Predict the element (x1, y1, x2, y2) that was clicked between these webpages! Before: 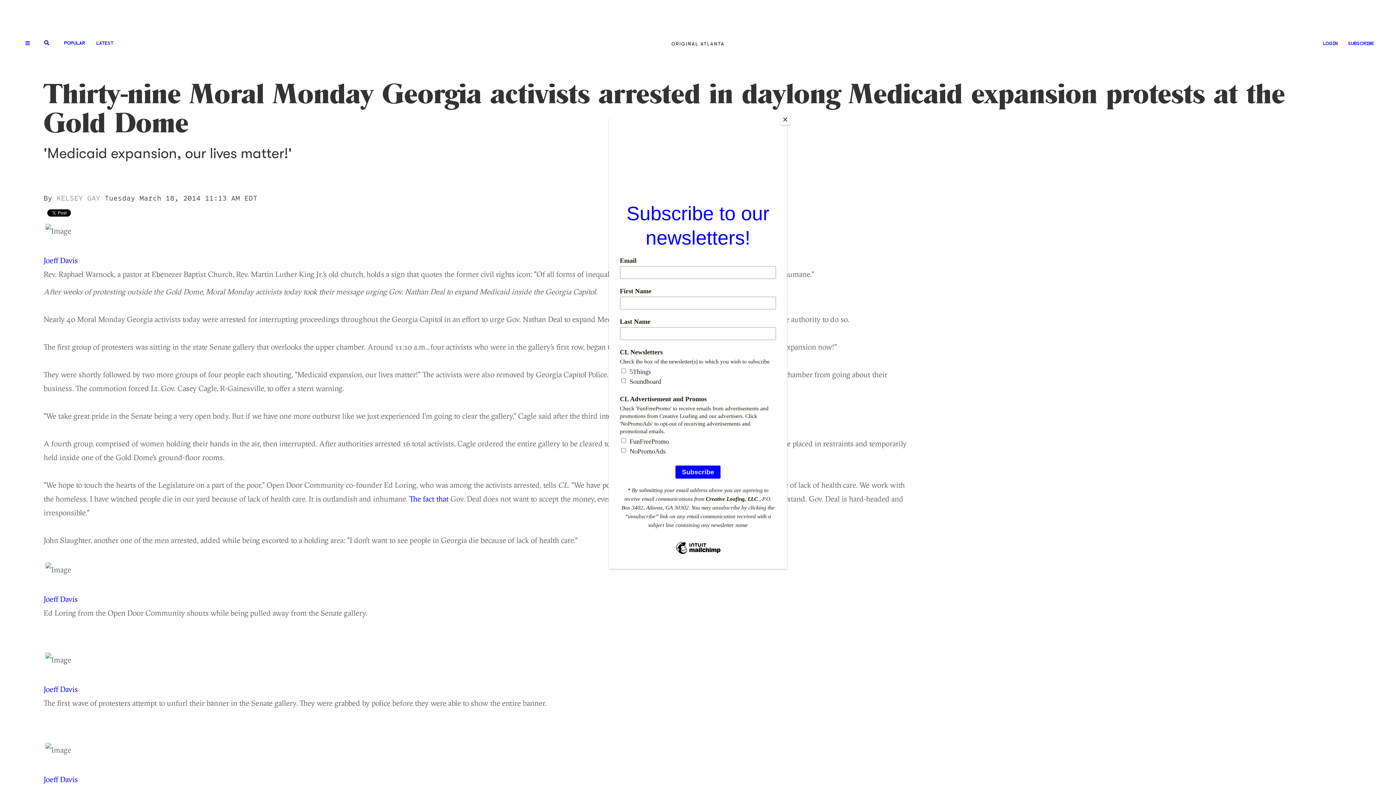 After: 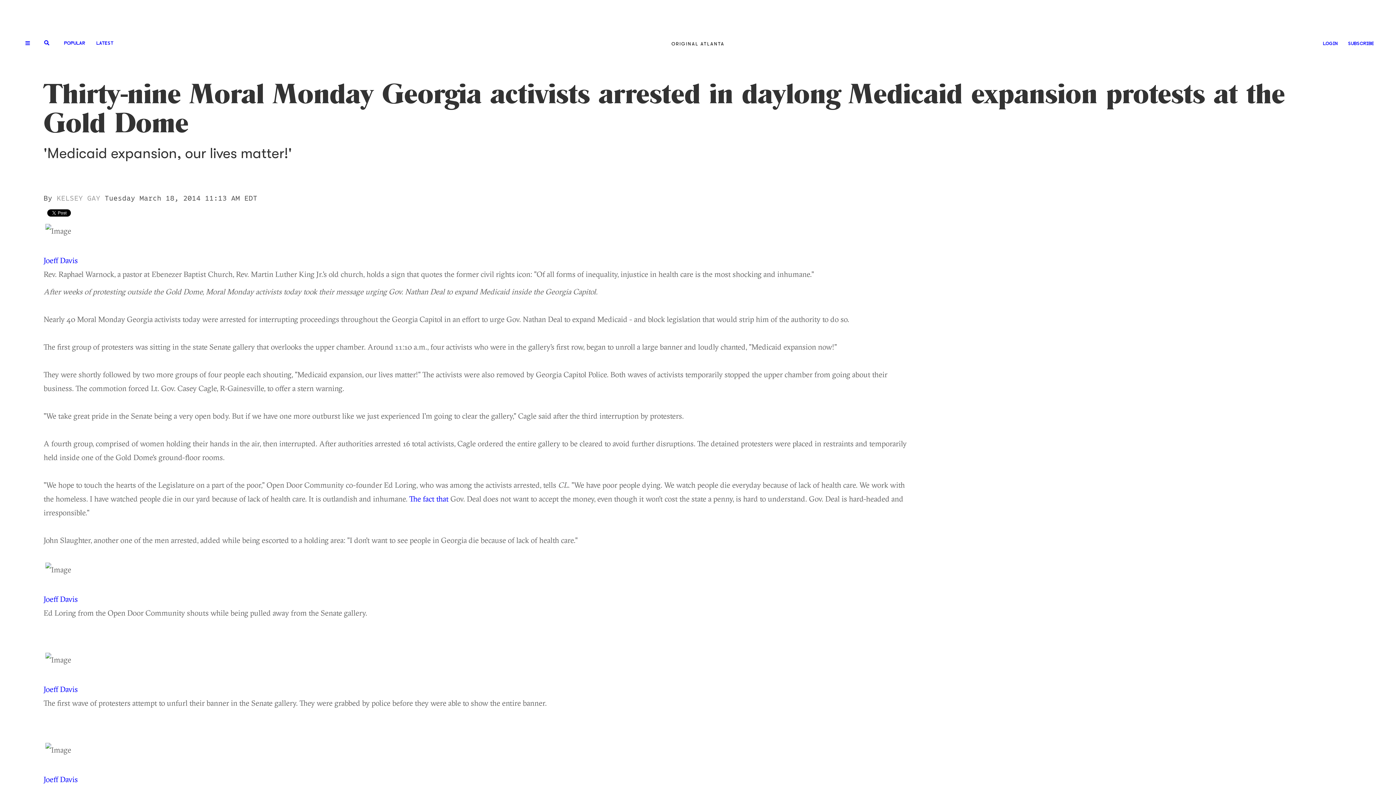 Action: label: Close bbox: (780, 114, 790, 125)